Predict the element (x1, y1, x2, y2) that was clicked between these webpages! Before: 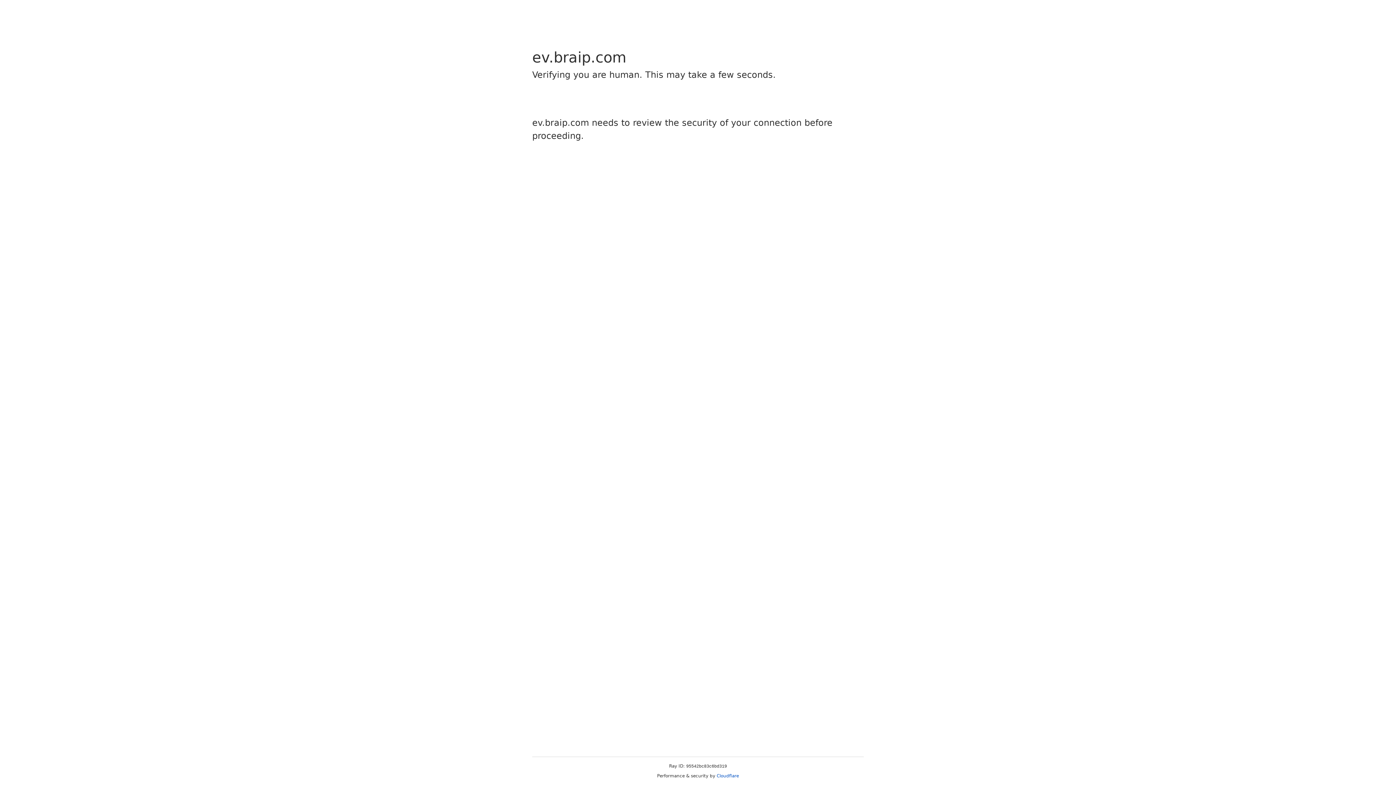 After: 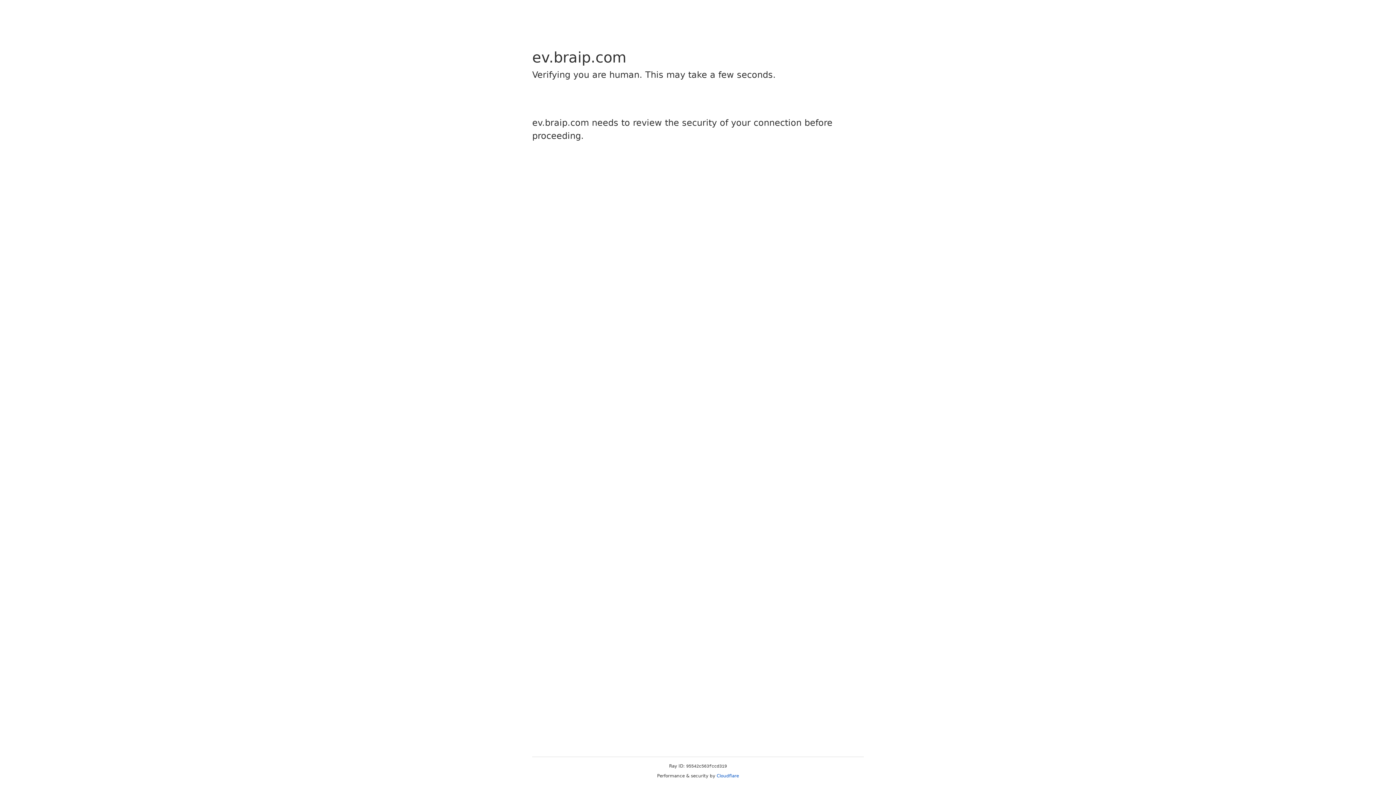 Action: bbox: (716, 773, 739, 778) label: Cloudflare